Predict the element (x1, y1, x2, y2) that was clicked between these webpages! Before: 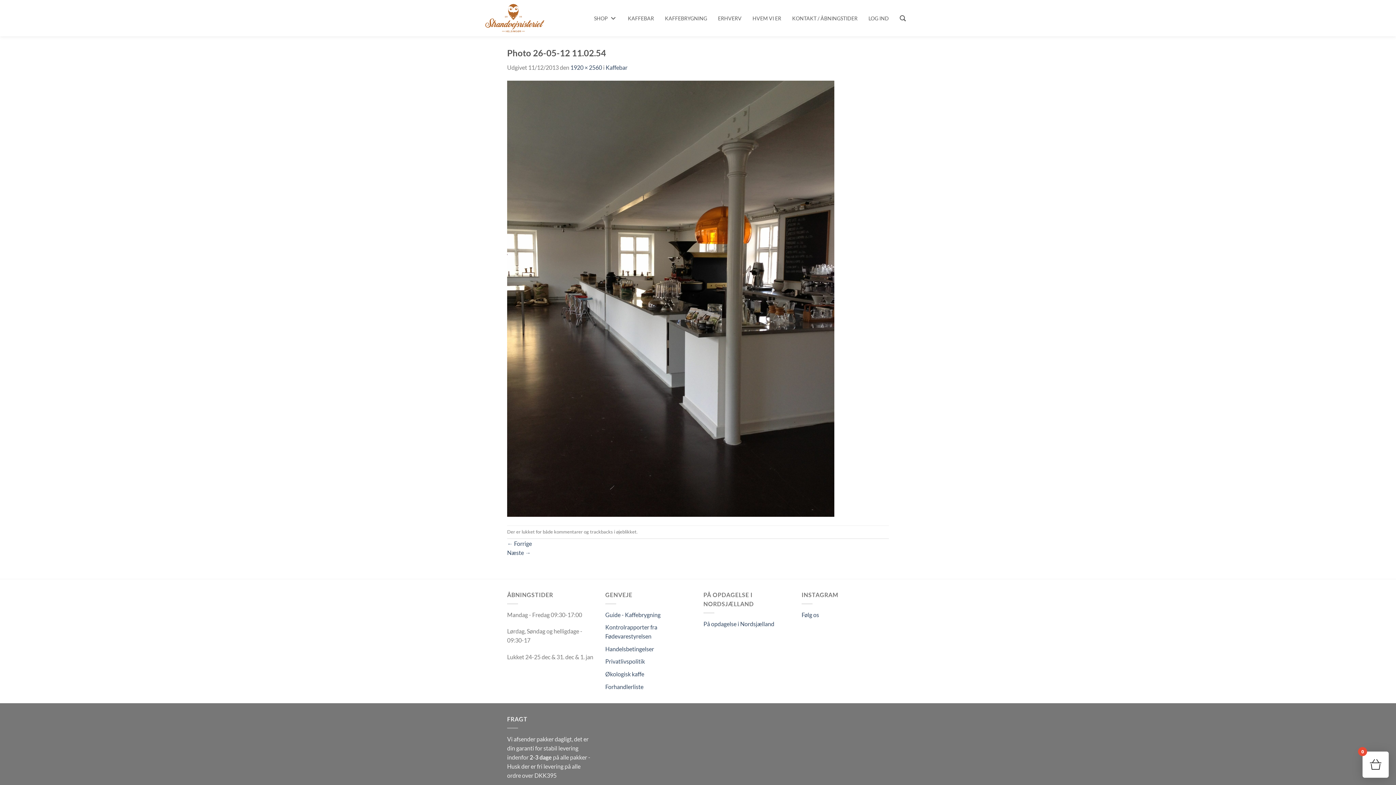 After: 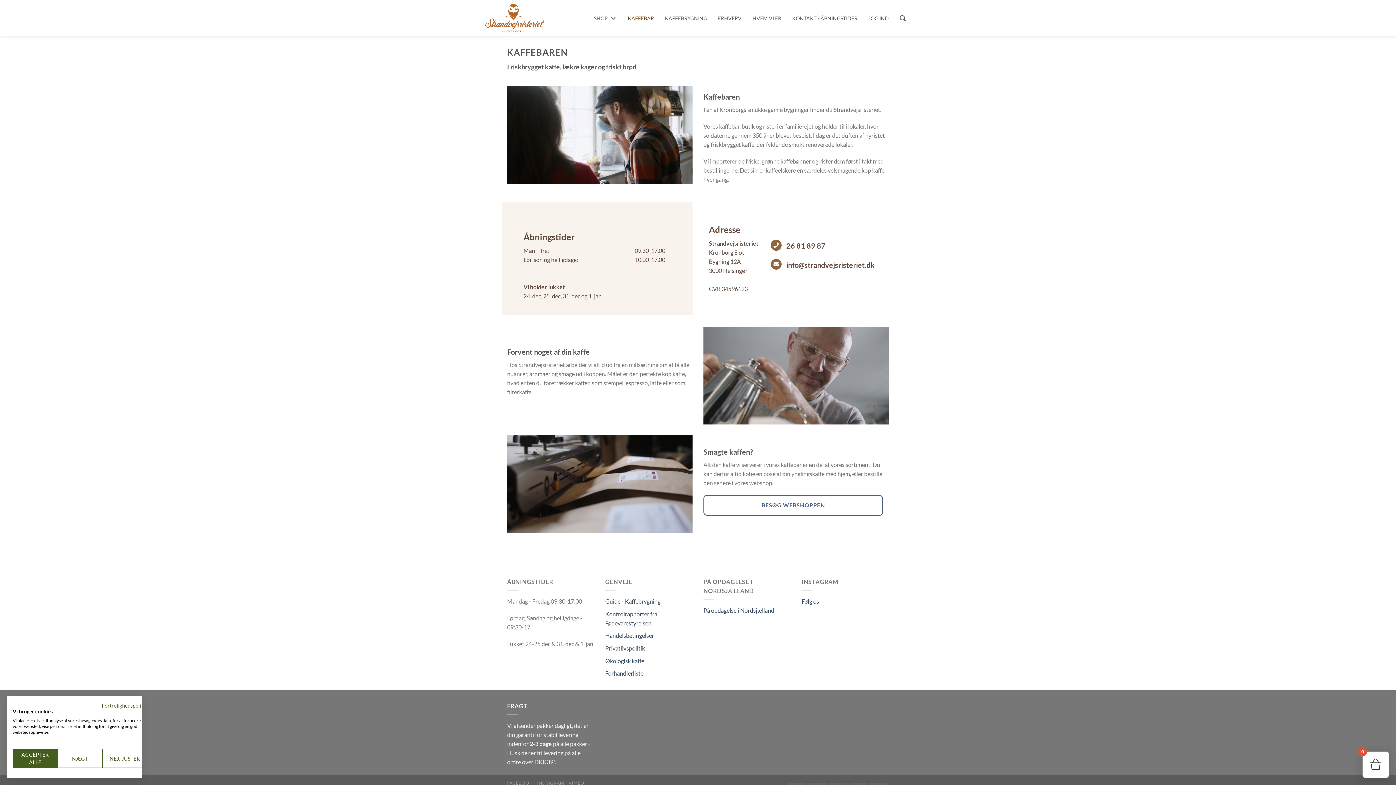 Action: label: Kaffebar bbox: (605, 64, 627, 70)